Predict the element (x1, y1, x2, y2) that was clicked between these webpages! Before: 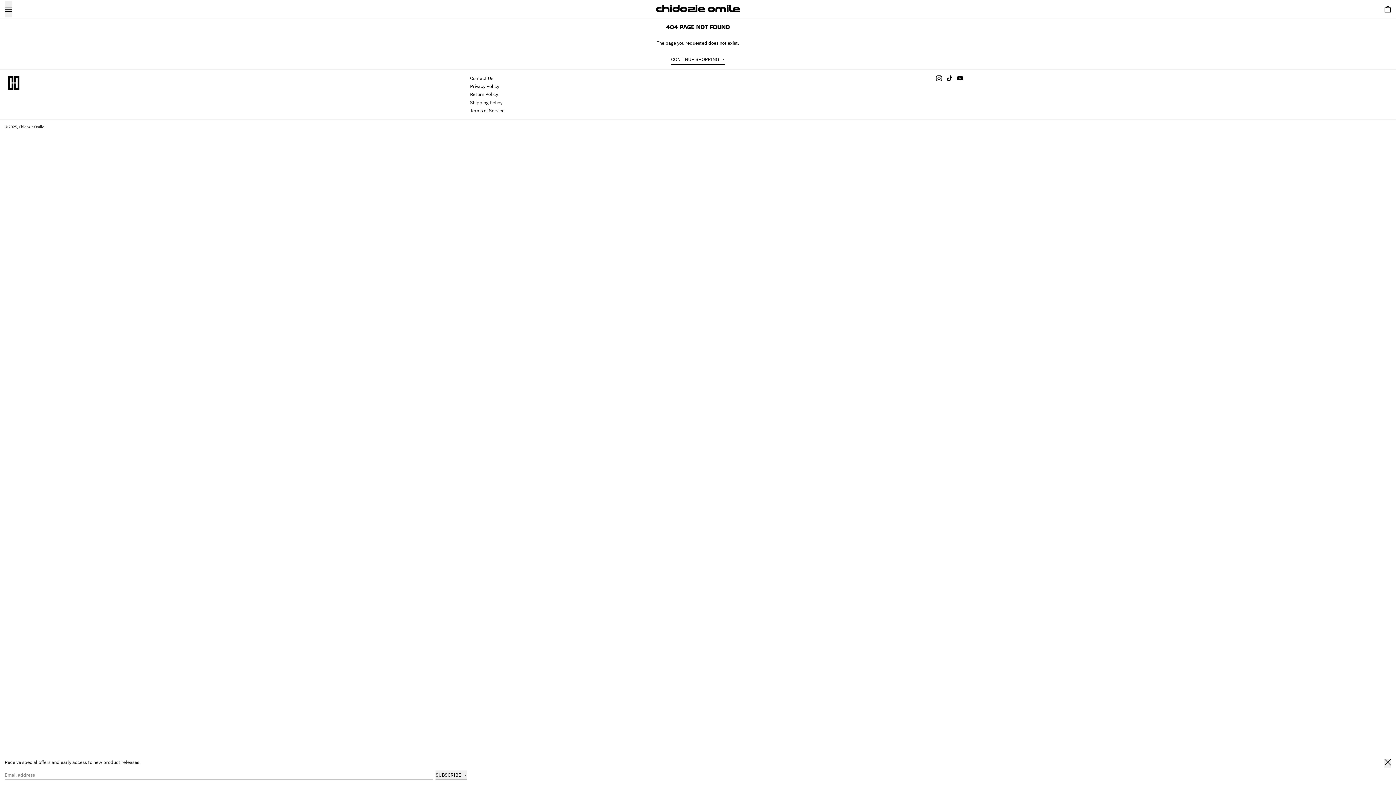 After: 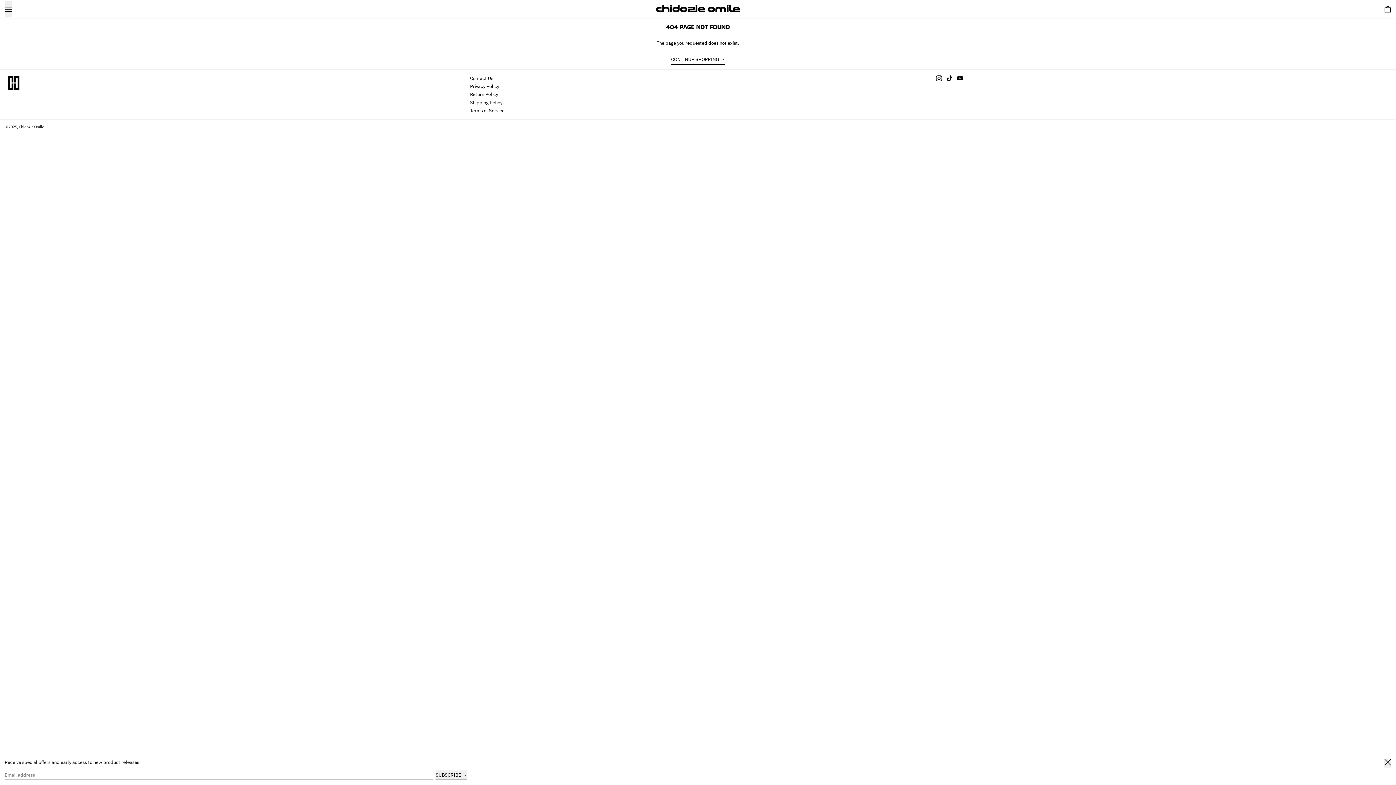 Action: label: TikTok bbox: (946, 77, 953, 83)